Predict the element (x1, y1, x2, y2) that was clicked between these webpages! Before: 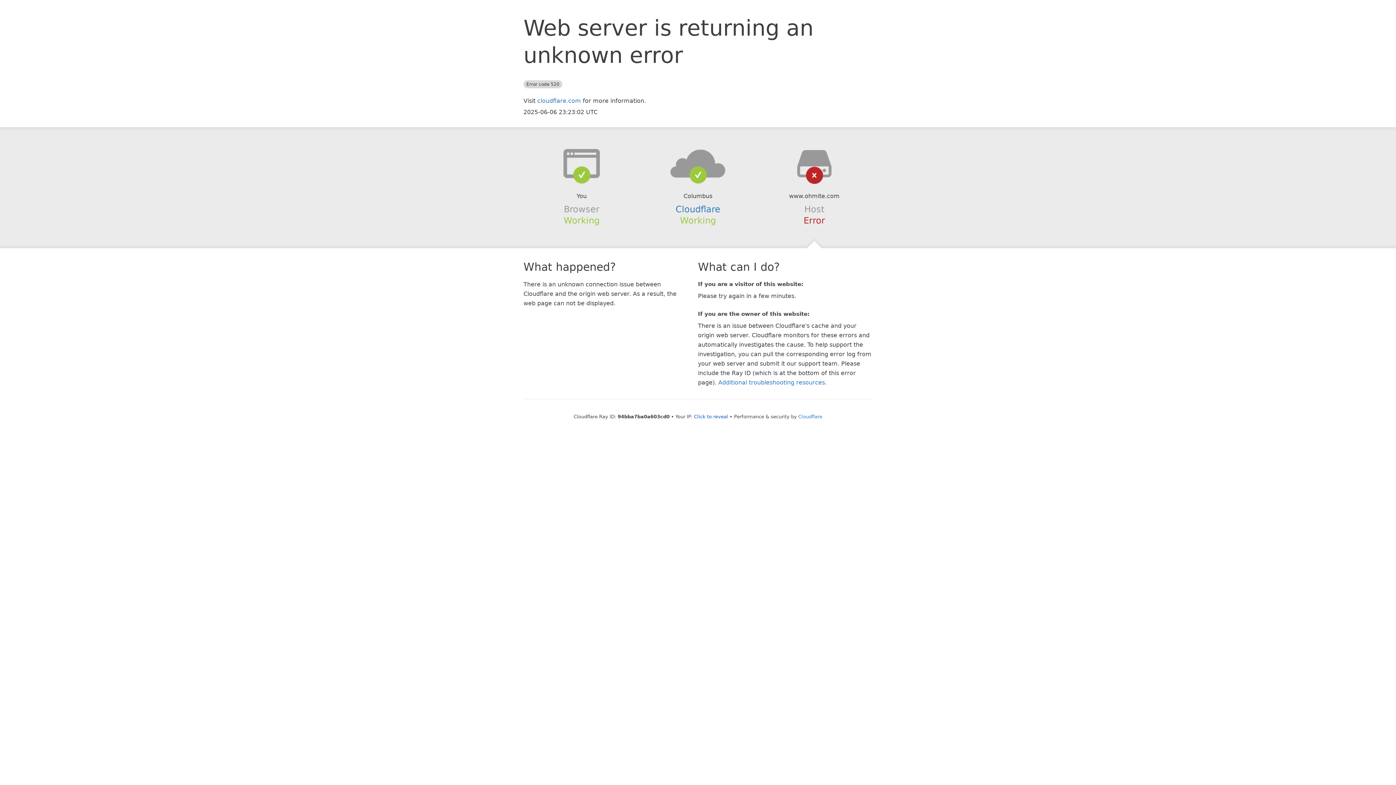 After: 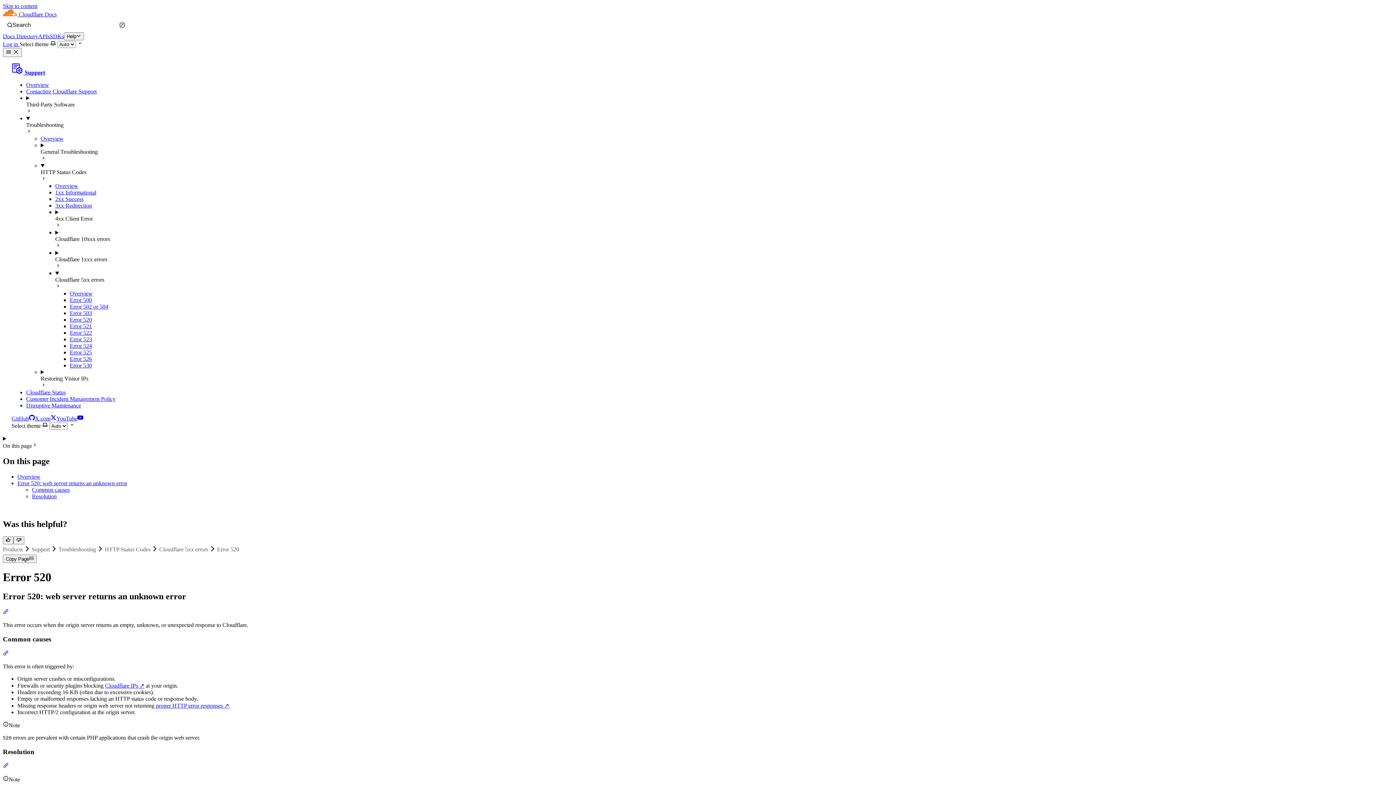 Action: label: Additional troubleshooting resources bbox: (718, 379, 825, 386)